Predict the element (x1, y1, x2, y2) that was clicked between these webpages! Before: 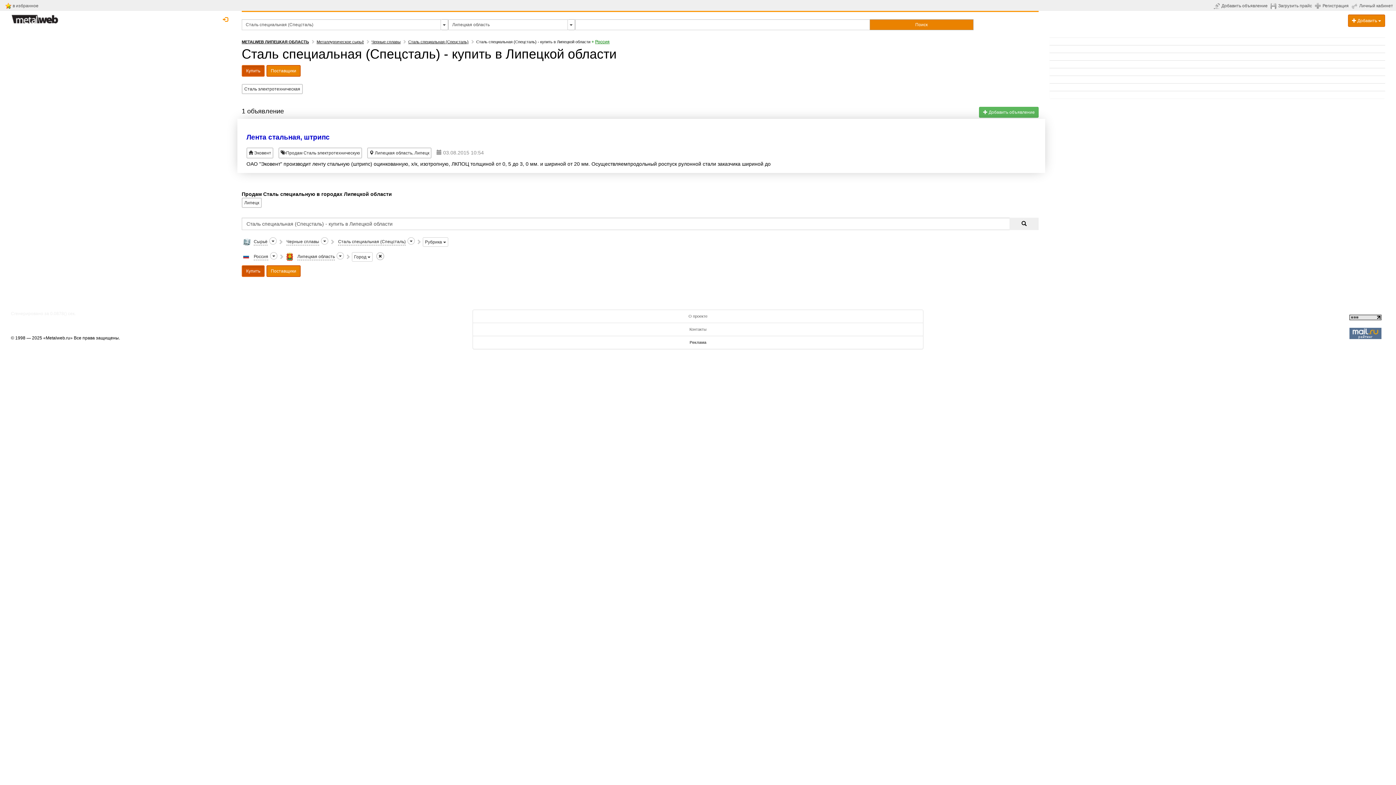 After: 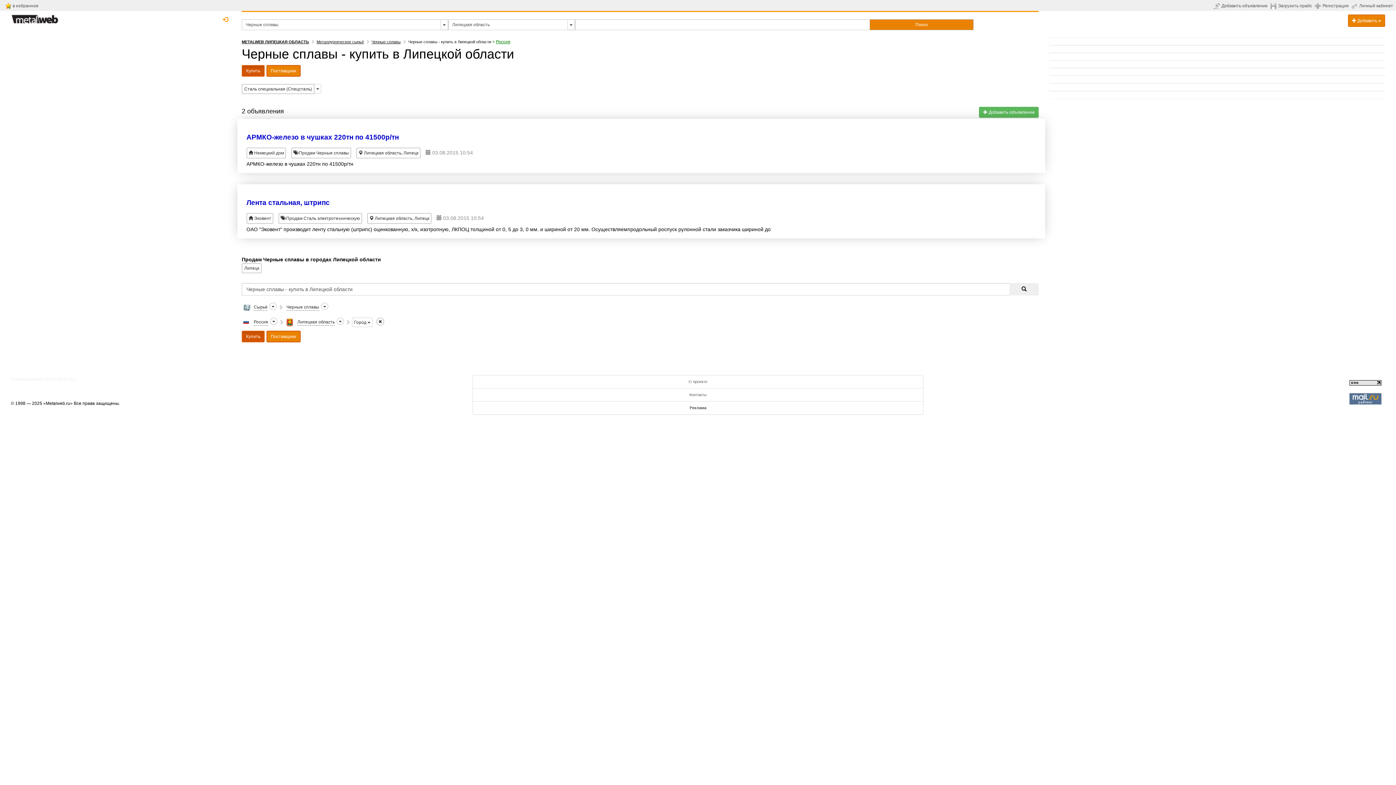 Action: bbox: (371, 39, 400, 44) label: Черные сплавы